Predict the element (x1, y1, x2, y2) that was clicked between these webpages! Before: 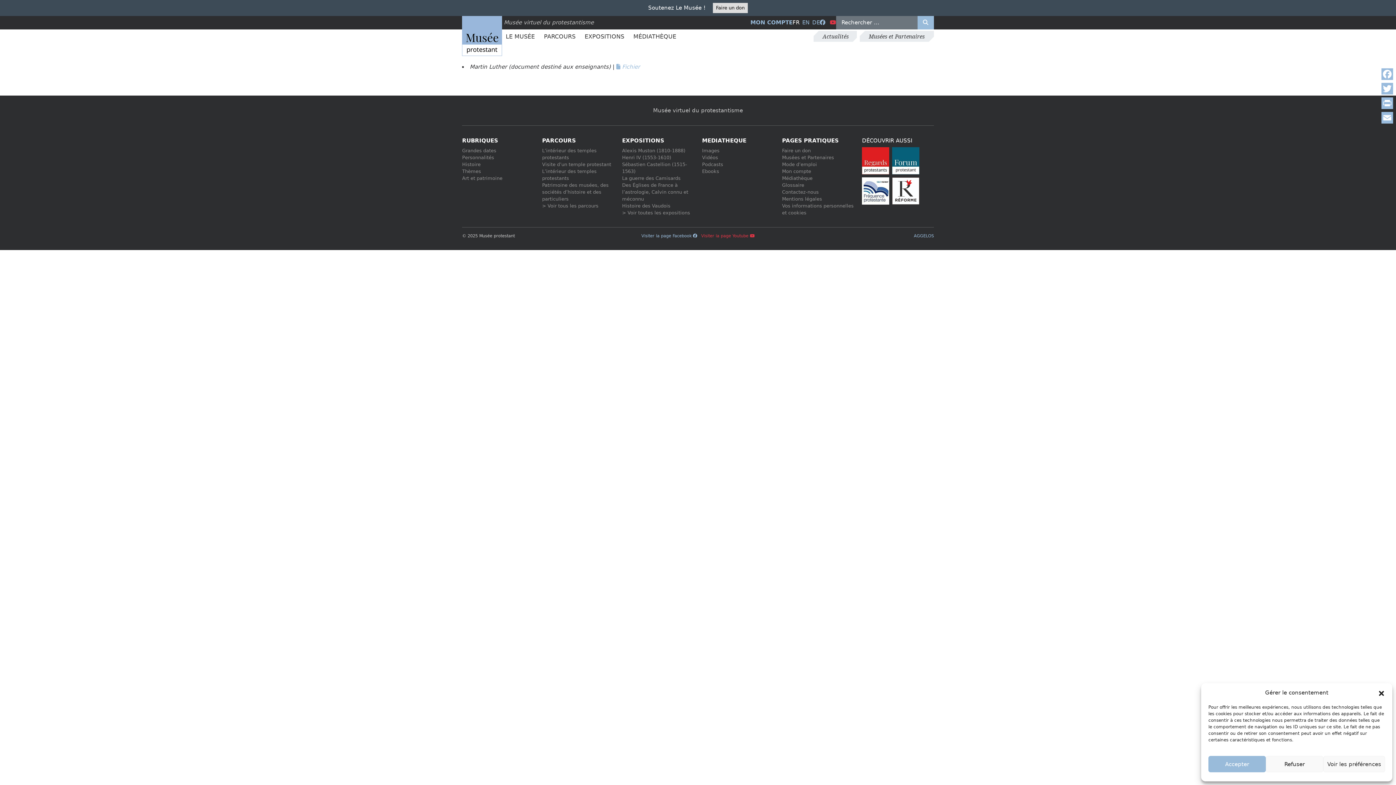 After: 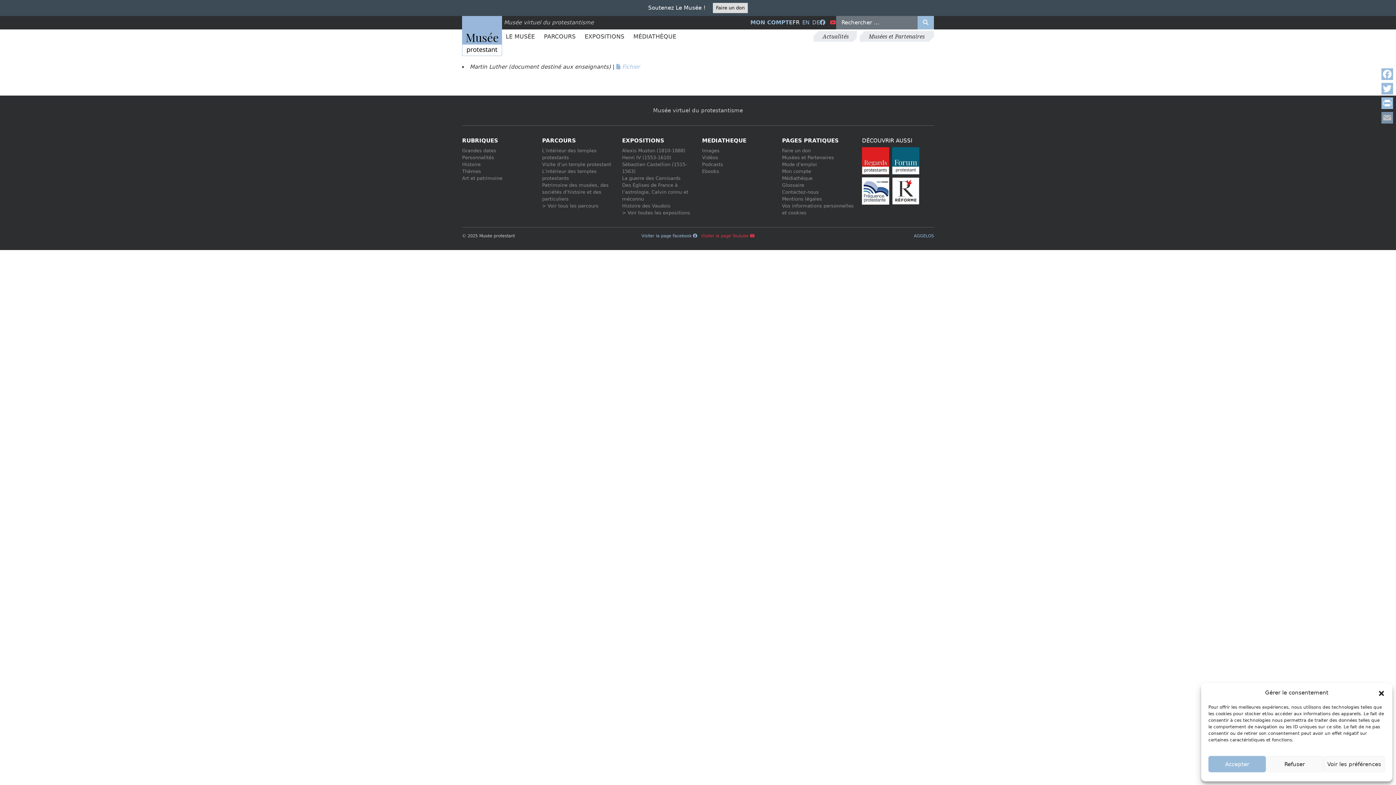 Action: label: Email bbox: (1380, 110, 1394, 125)